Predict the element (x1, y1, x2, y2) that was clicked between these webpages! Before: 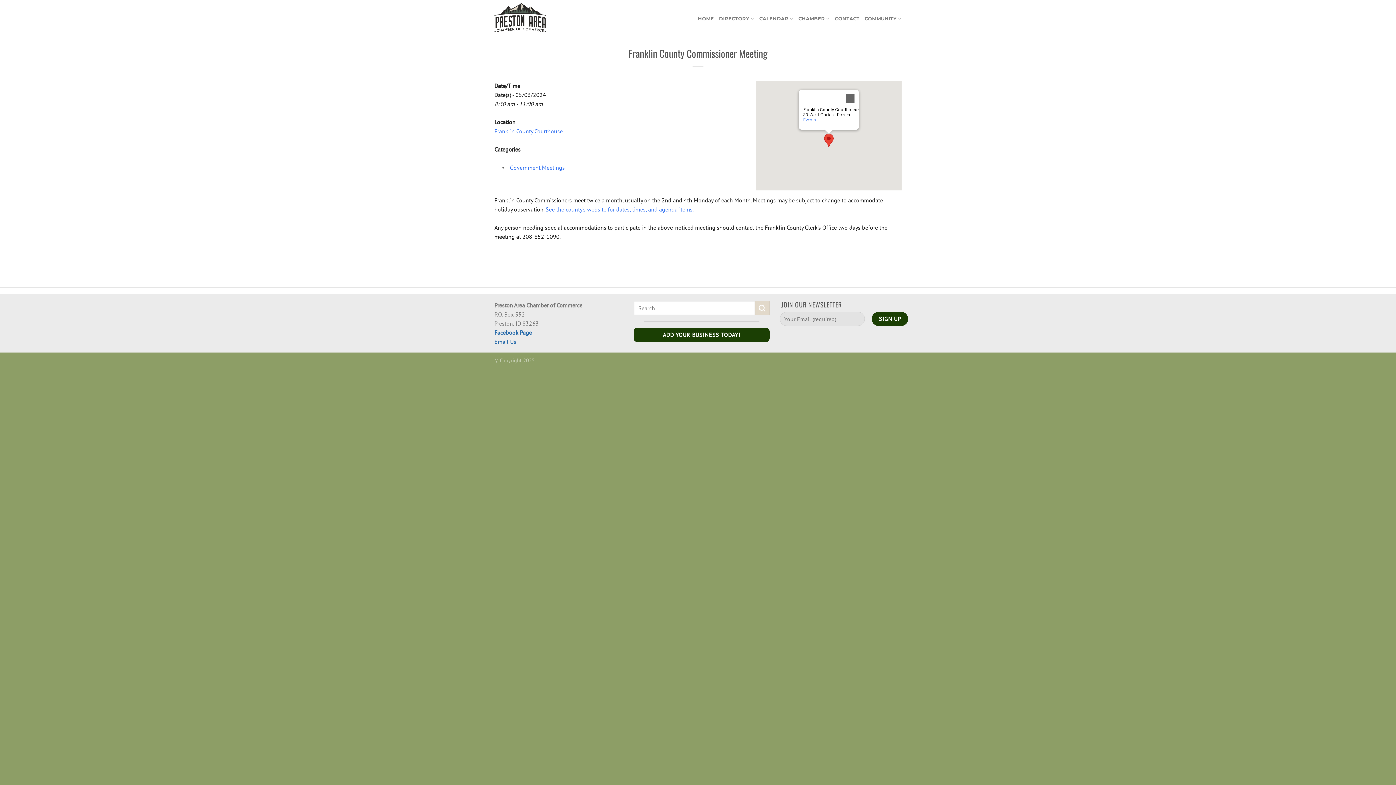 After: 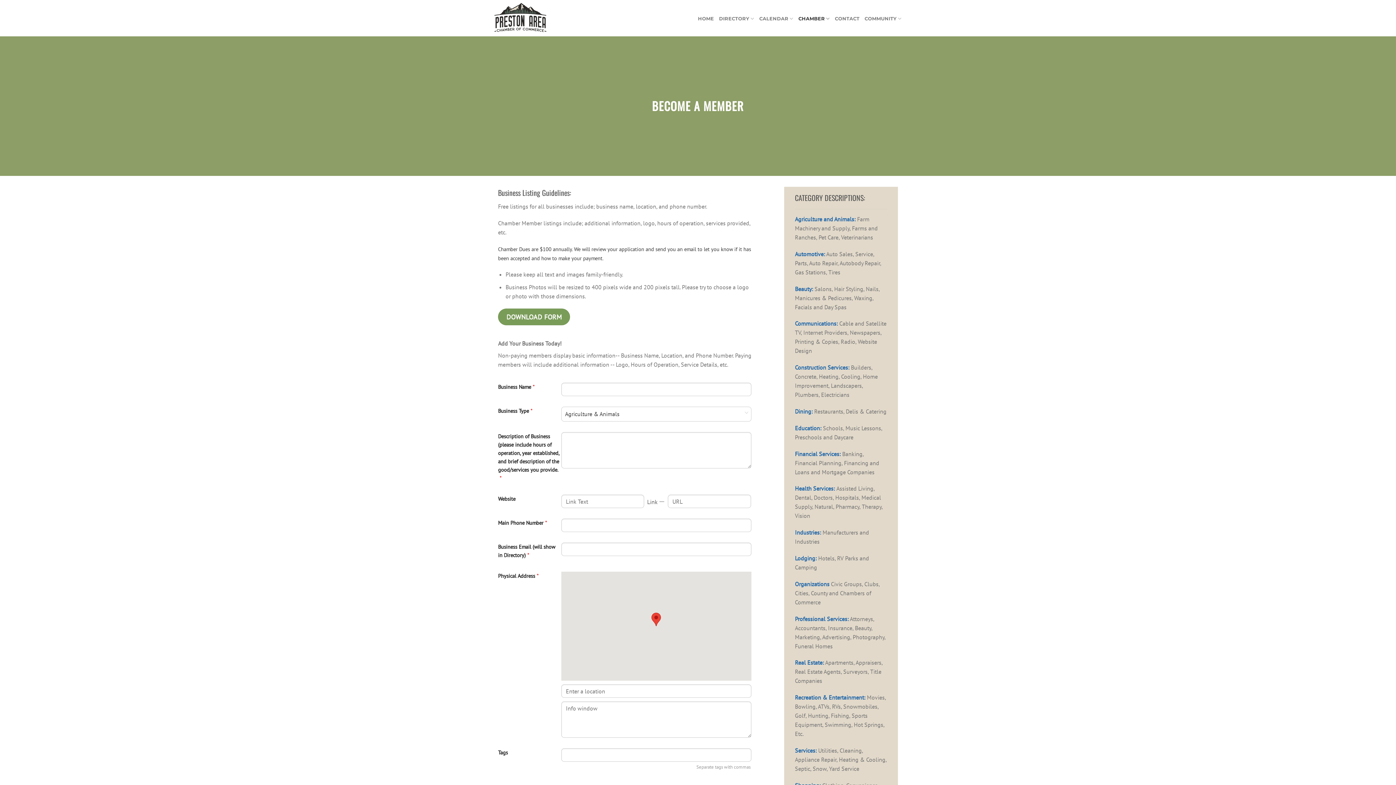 Action: label: ADD YOUR BUSINESS TODAY! bbox: (633, 328, 769, 342)